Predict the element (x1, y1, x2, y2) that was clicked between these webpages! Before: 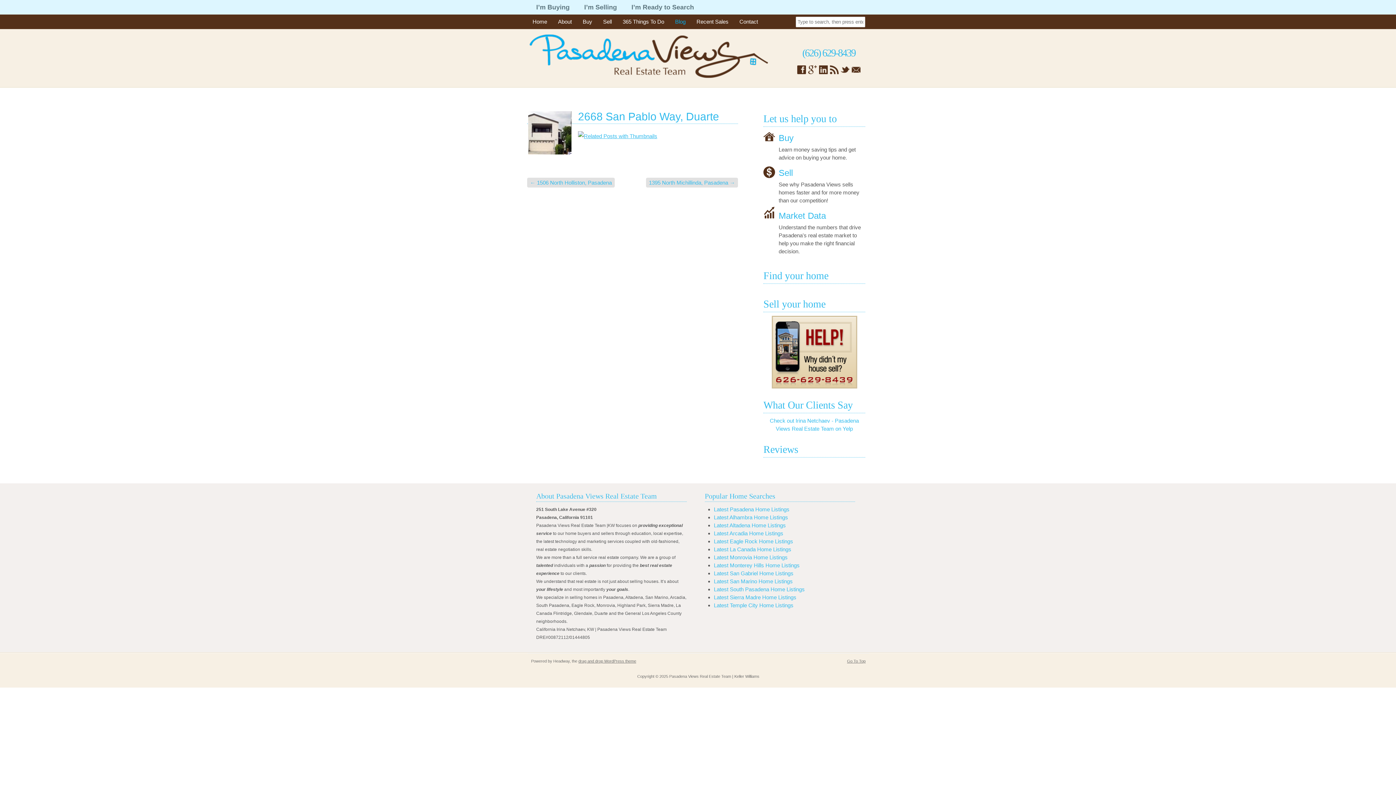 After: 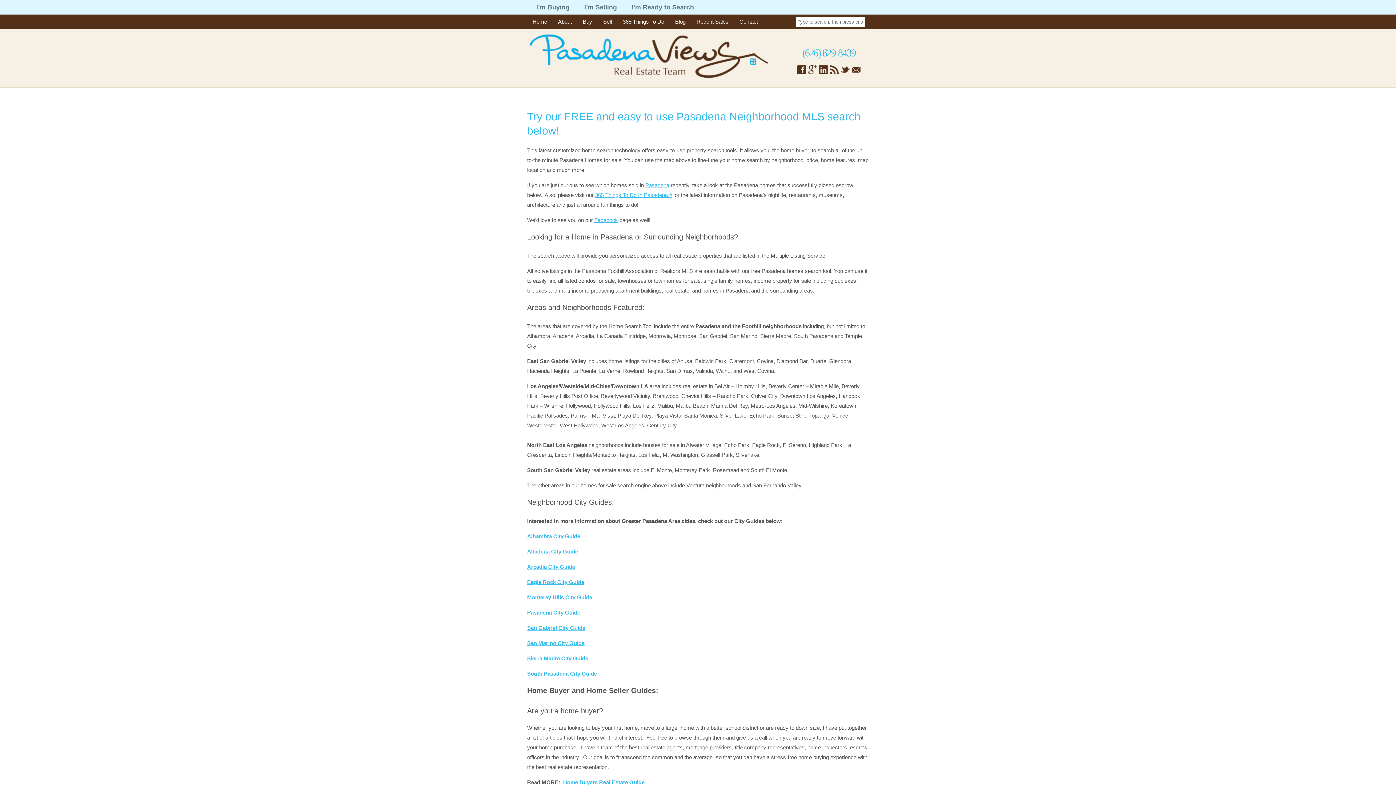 Action: label: I’m Ready to Search bbox: (622, 0, 699, 14)